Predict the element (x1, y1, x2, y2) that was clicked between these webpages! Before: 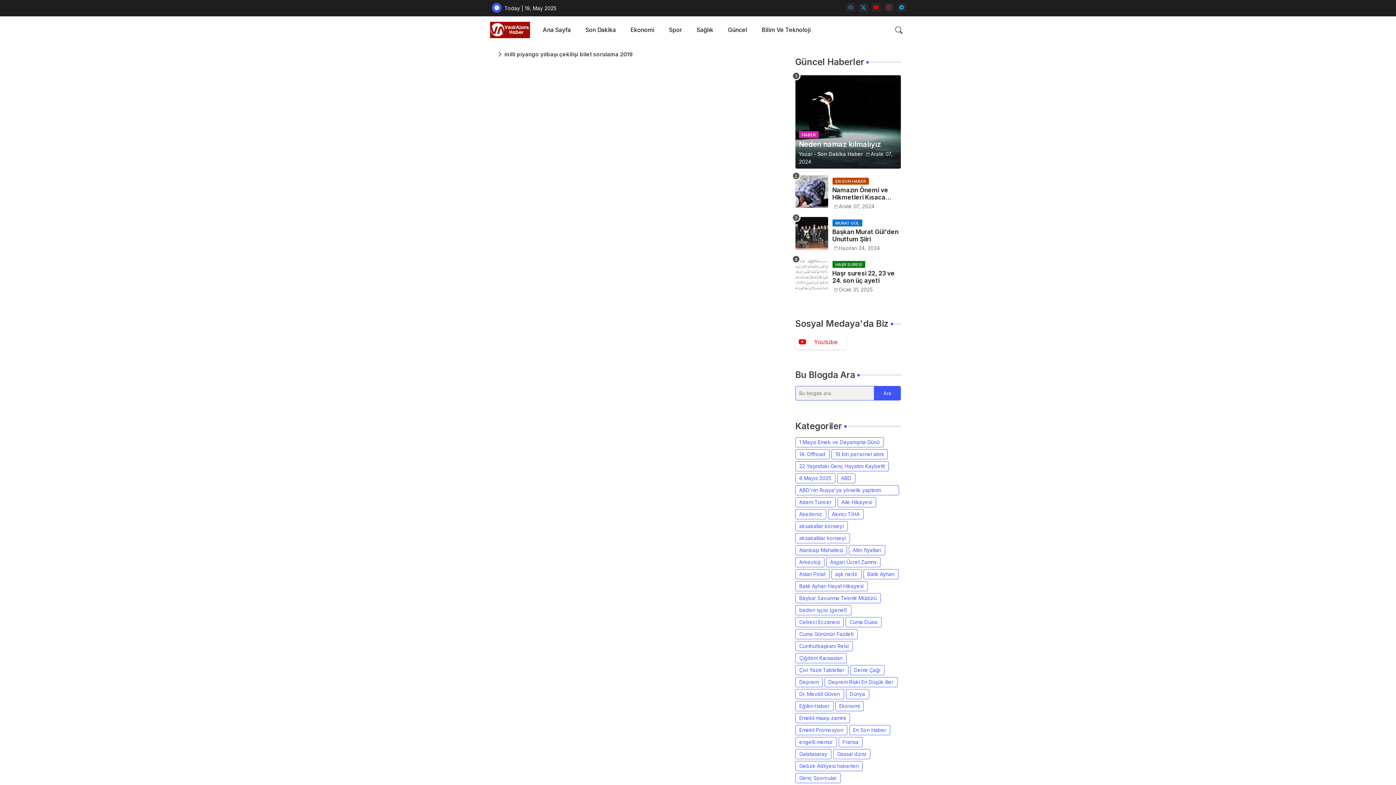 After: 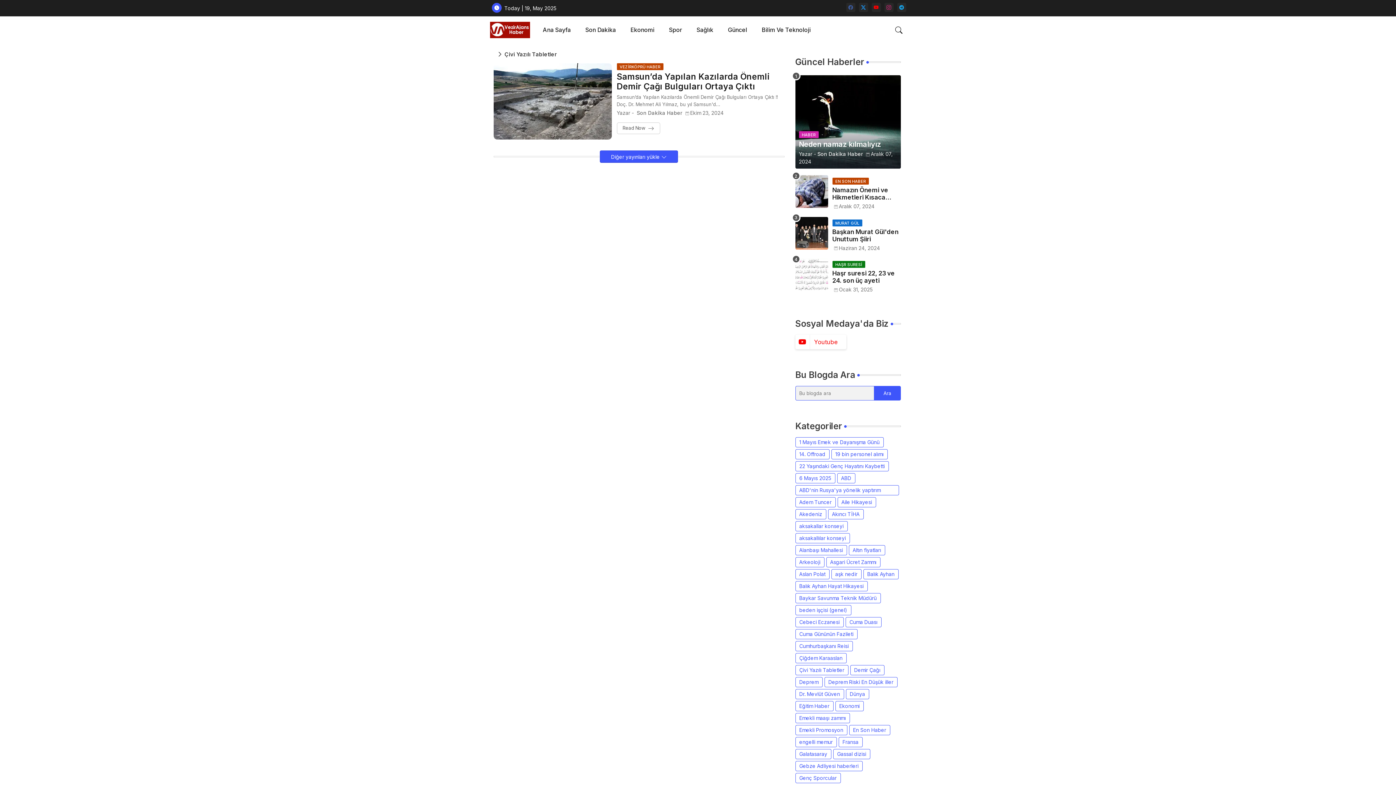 Action: label: Çivi Yazılı Tabletler bbox: (795, 665, 848, 675)